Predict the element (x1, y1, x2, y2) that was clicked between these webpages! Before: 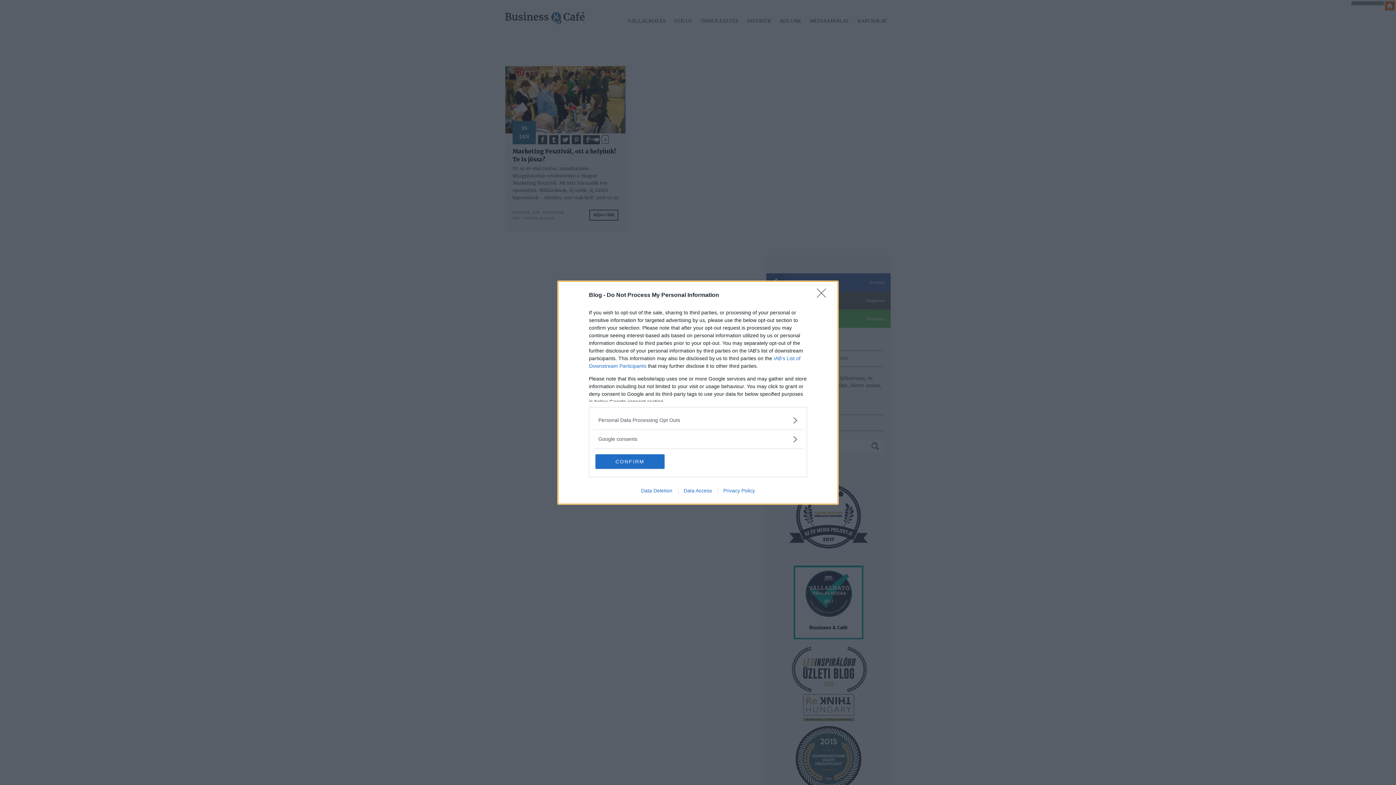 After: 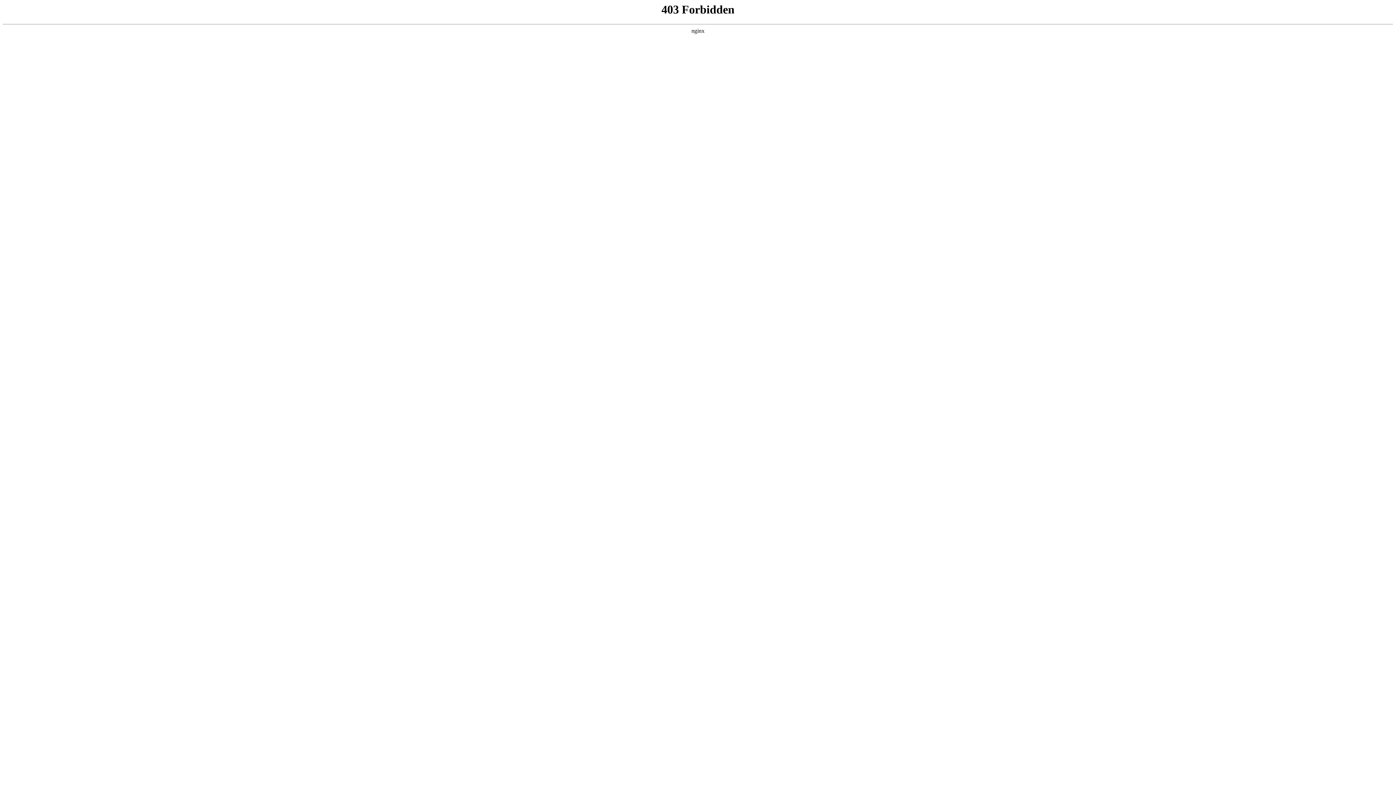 Action: bbox: (678, 487, 717, 493) label: Data Access